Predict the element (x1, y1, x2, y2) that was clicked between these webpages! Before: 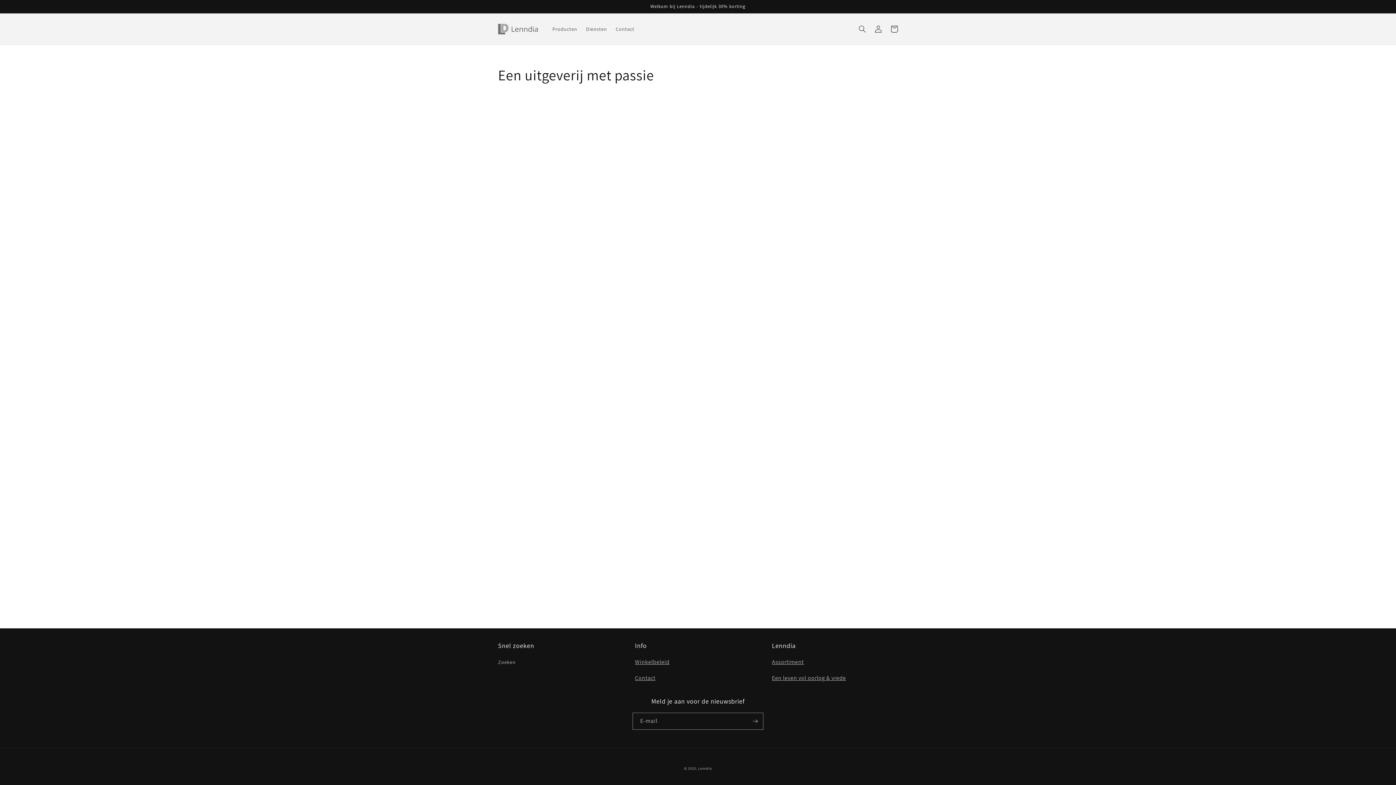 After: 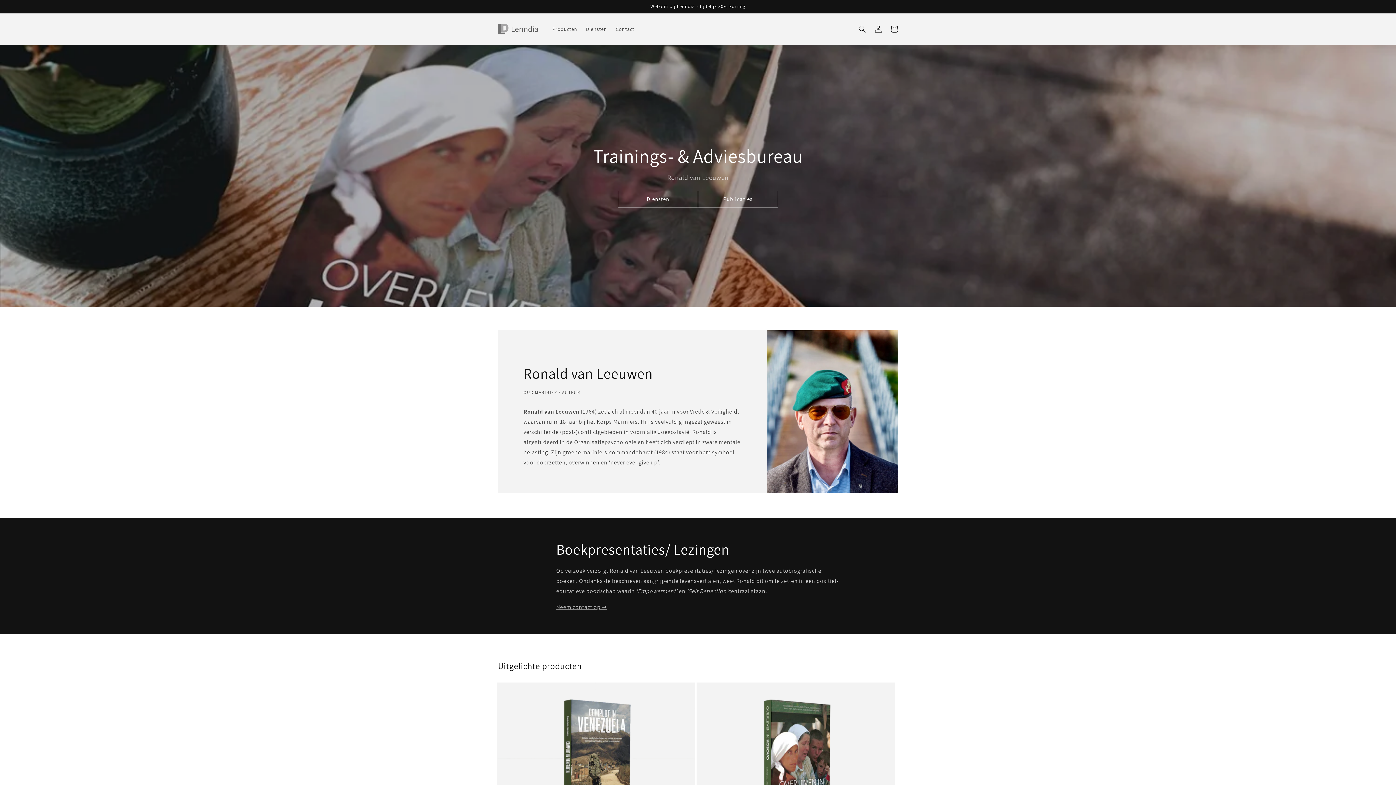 Action: bbox: (495, 20, 540, 37)